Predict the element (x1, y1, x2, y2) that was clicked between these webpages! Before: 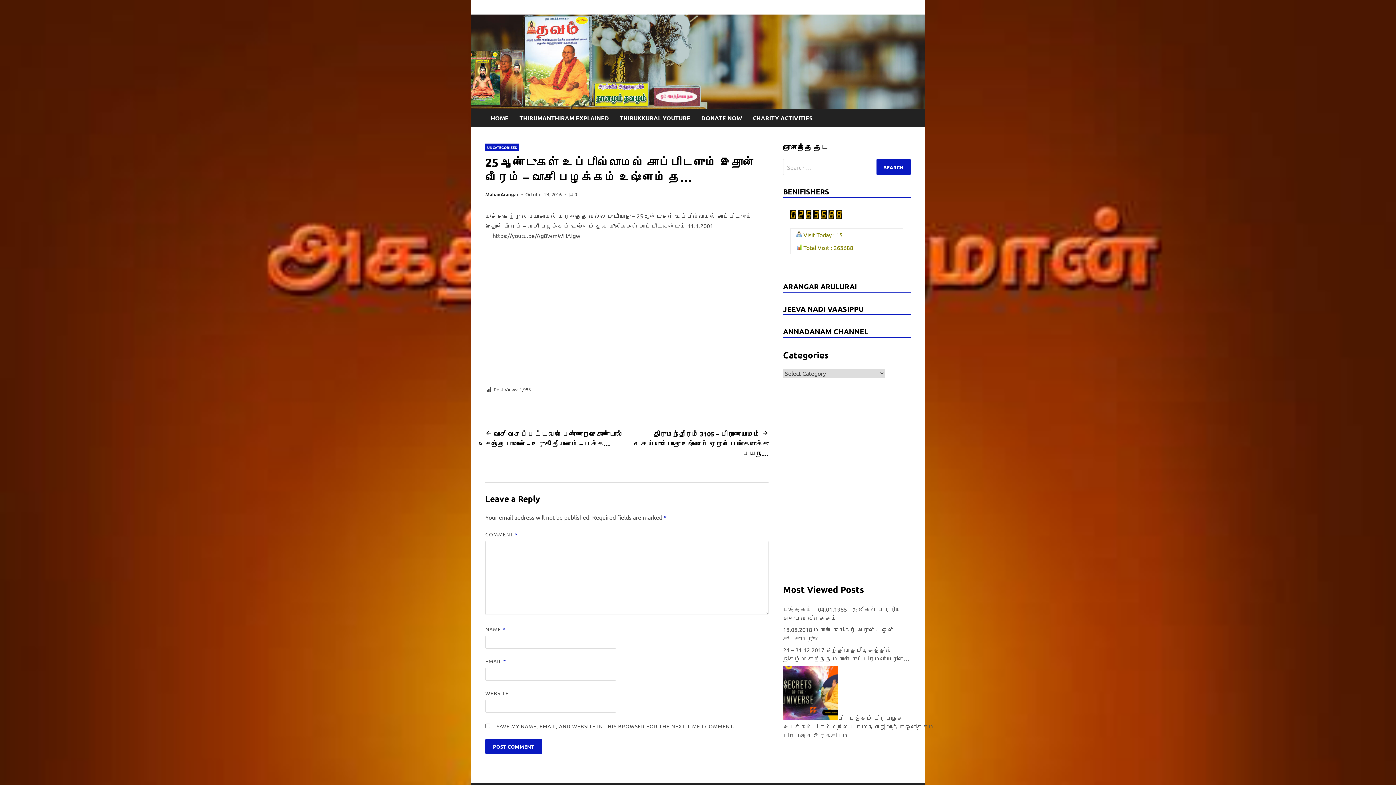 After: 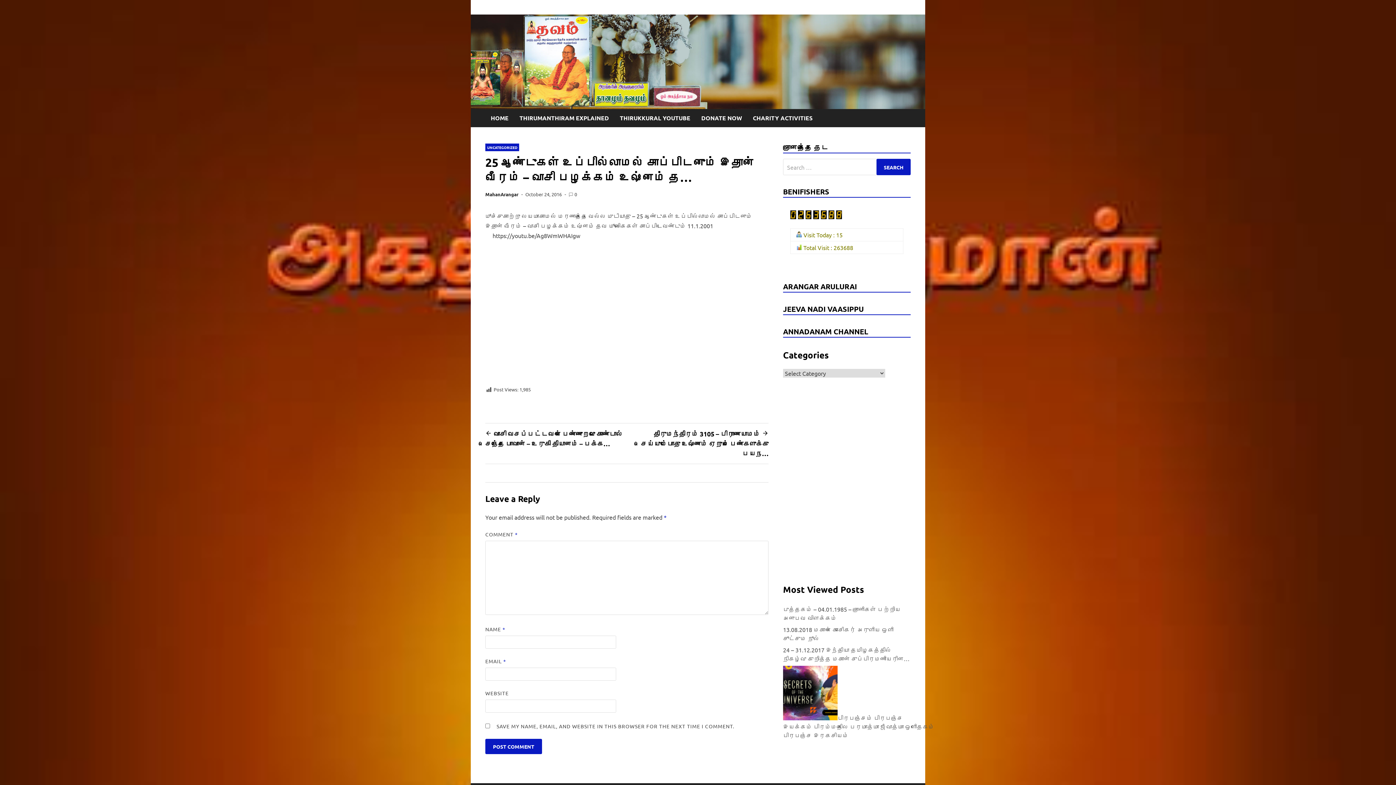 Action: bbox: (525, 191, 561, 197) label: October 24, 2016